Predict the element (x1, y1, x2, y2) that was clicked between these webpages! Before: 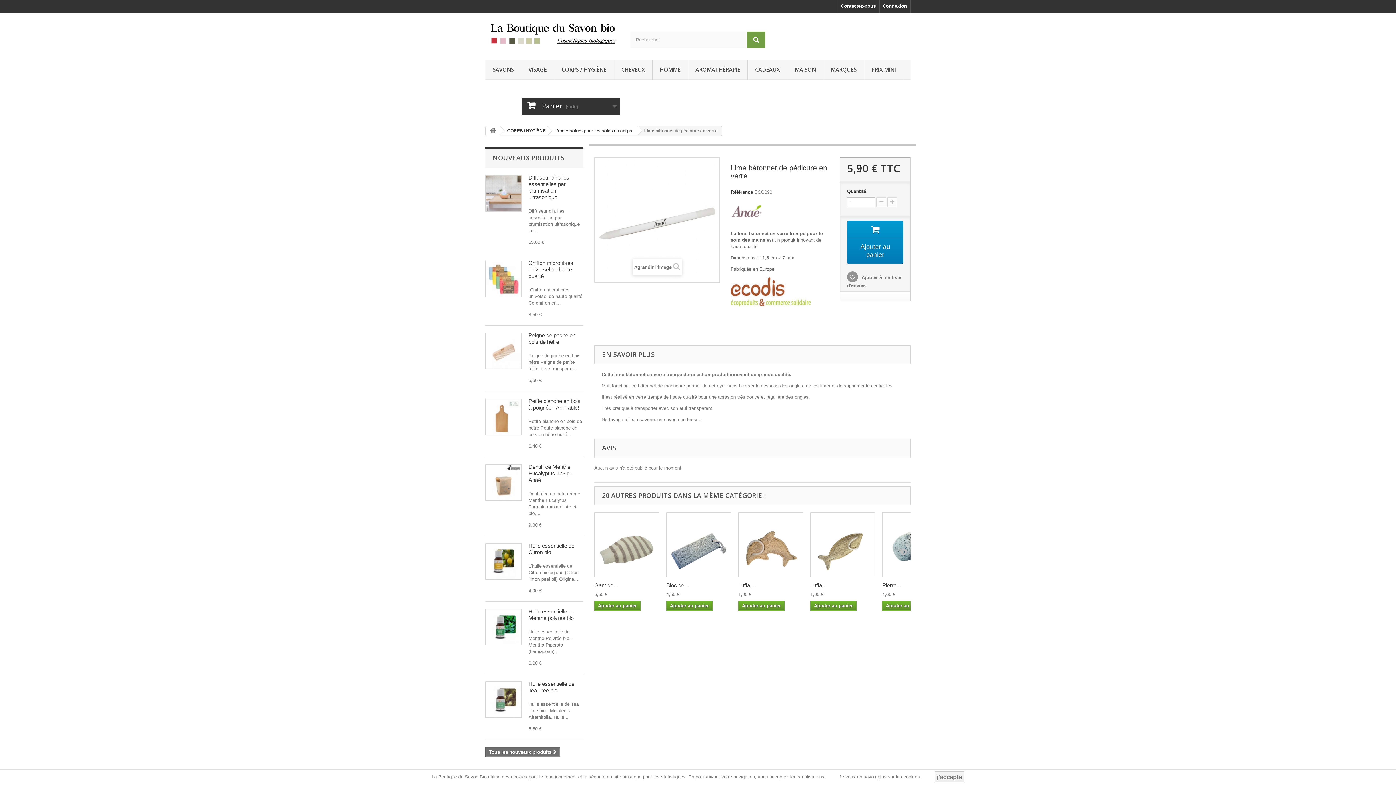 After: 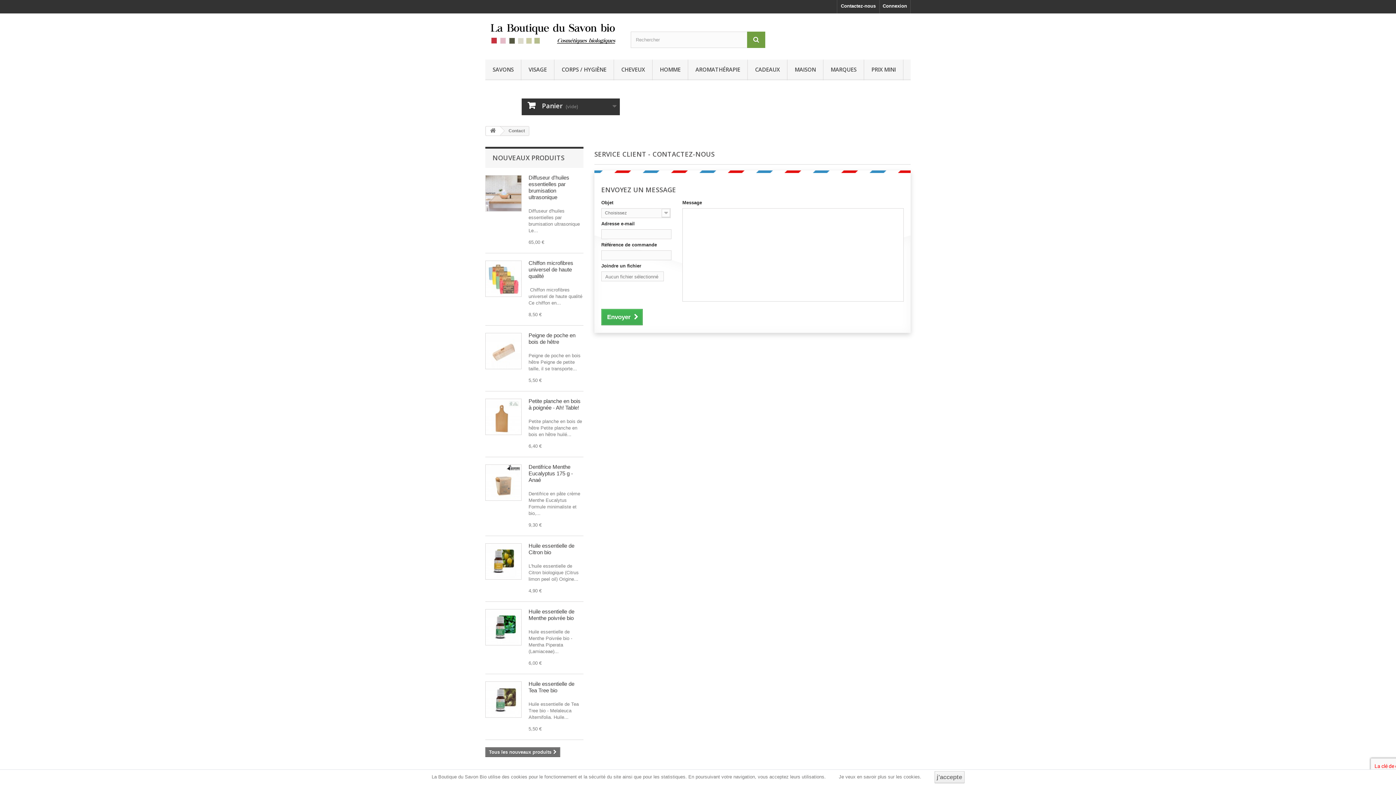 Action: bbox: (837, 0, 879, 13) label: Contactez-nous